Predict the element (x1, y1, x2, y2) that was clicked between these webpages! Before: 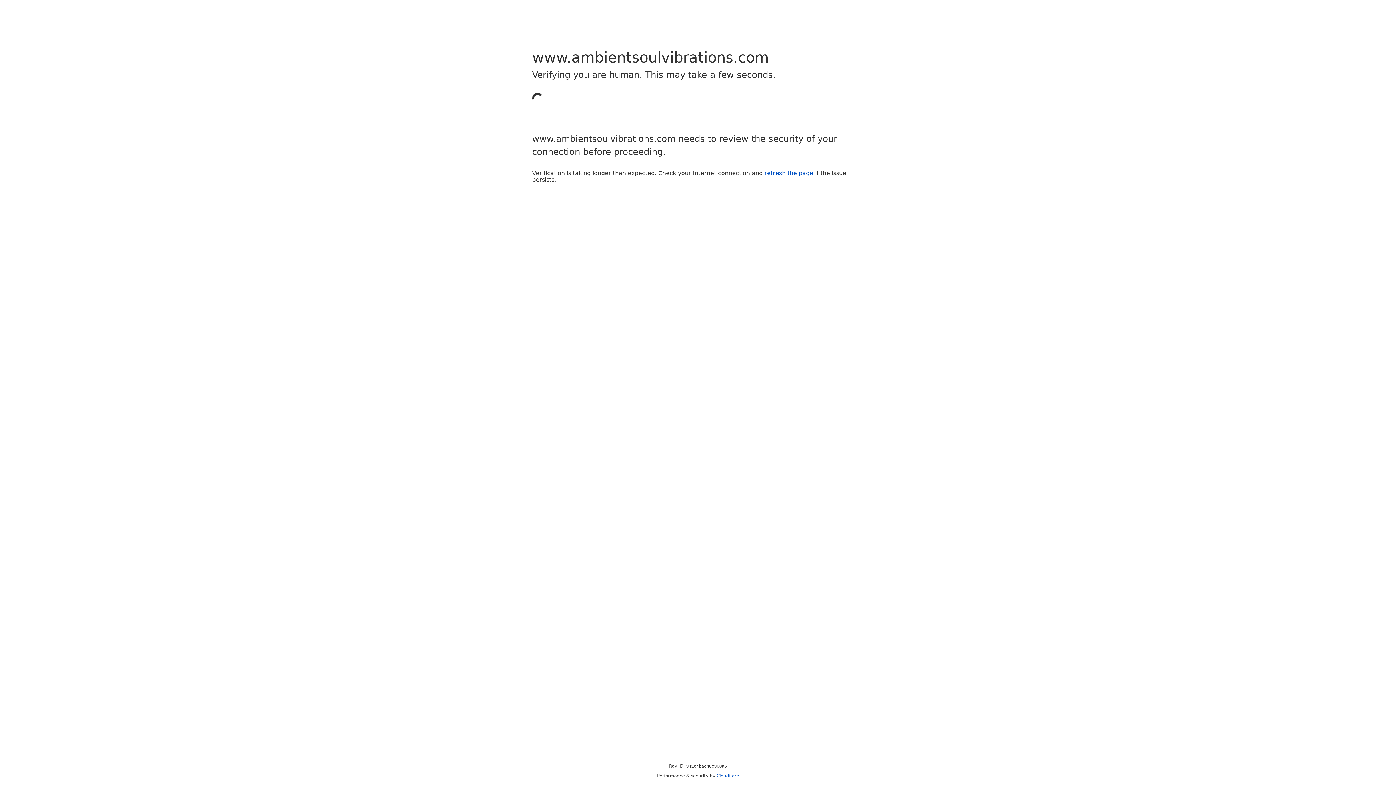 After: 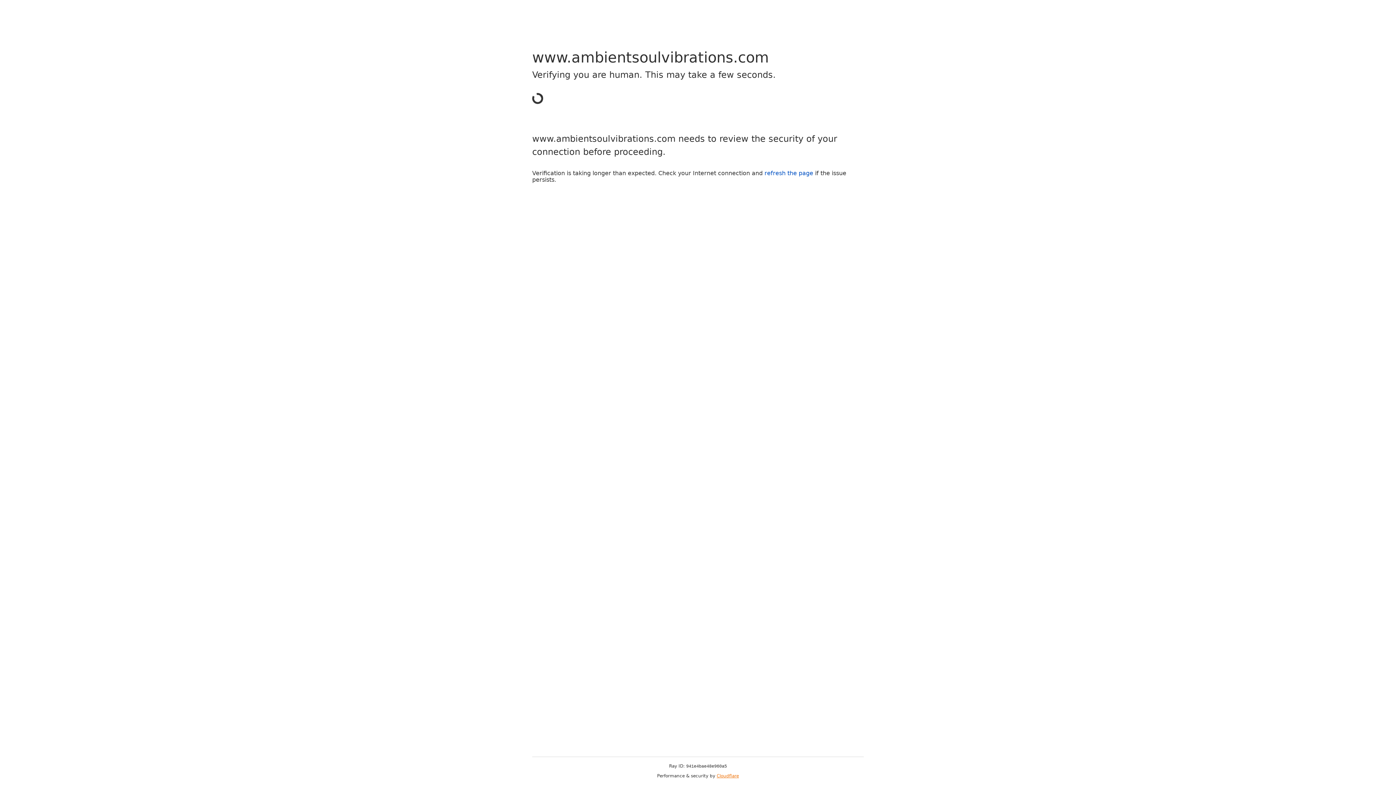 Action: bbox: (716, 773, 739, 778) label: Cloudflare